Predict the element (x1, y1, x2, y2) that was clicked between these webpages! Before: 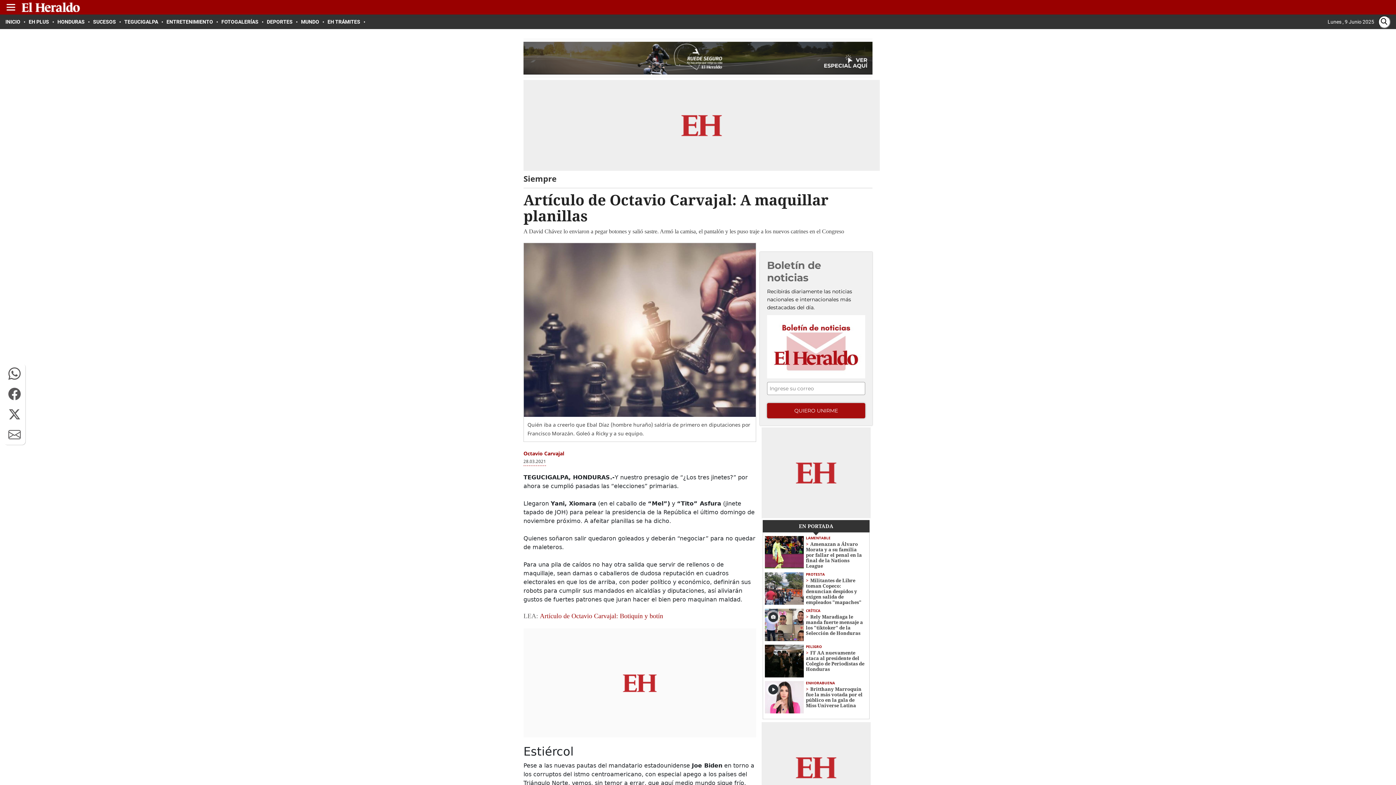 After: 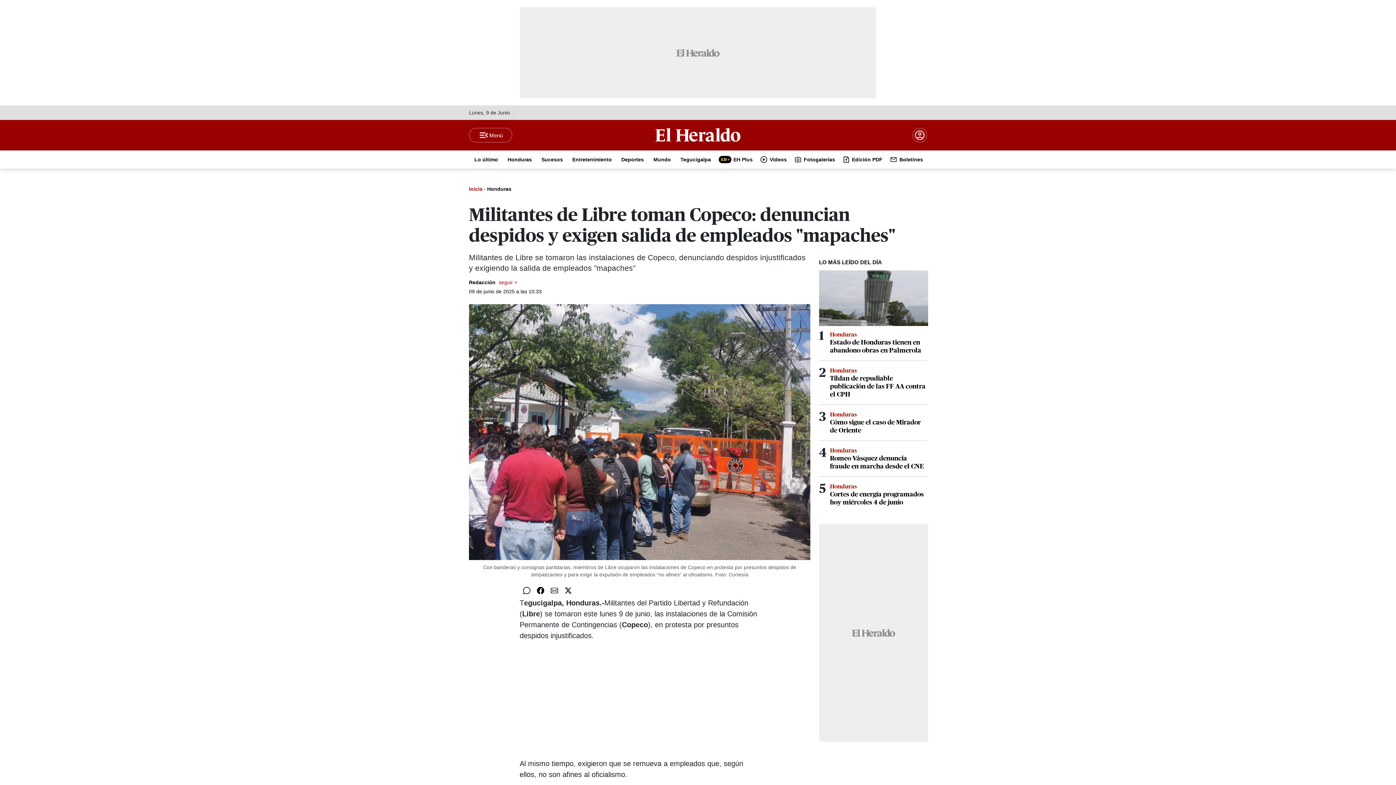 Action: bbox: (765, 572, 804, 605)